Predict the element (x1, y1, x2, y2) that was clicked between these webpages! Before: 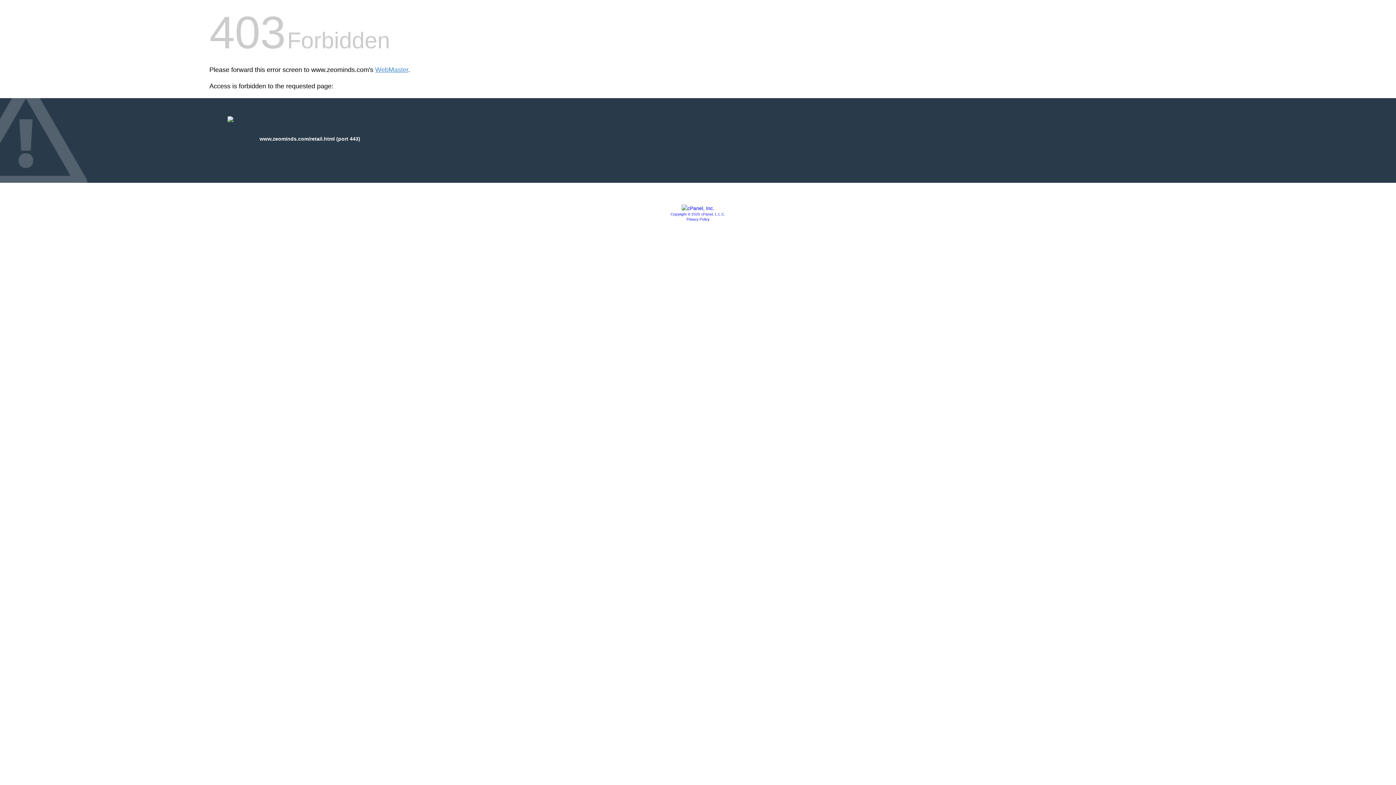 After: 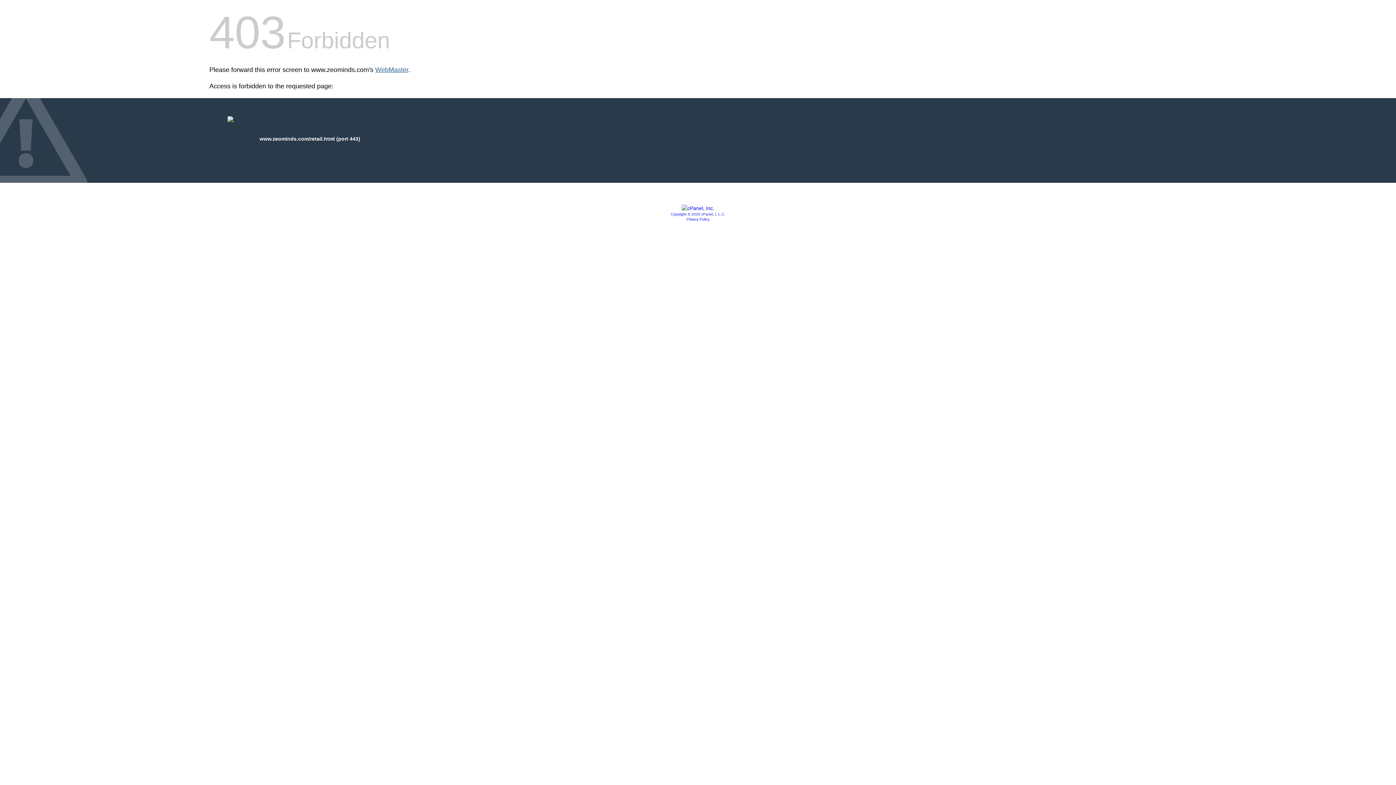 Action: bbox: (375, 66, 408, 73) label: WebMaster